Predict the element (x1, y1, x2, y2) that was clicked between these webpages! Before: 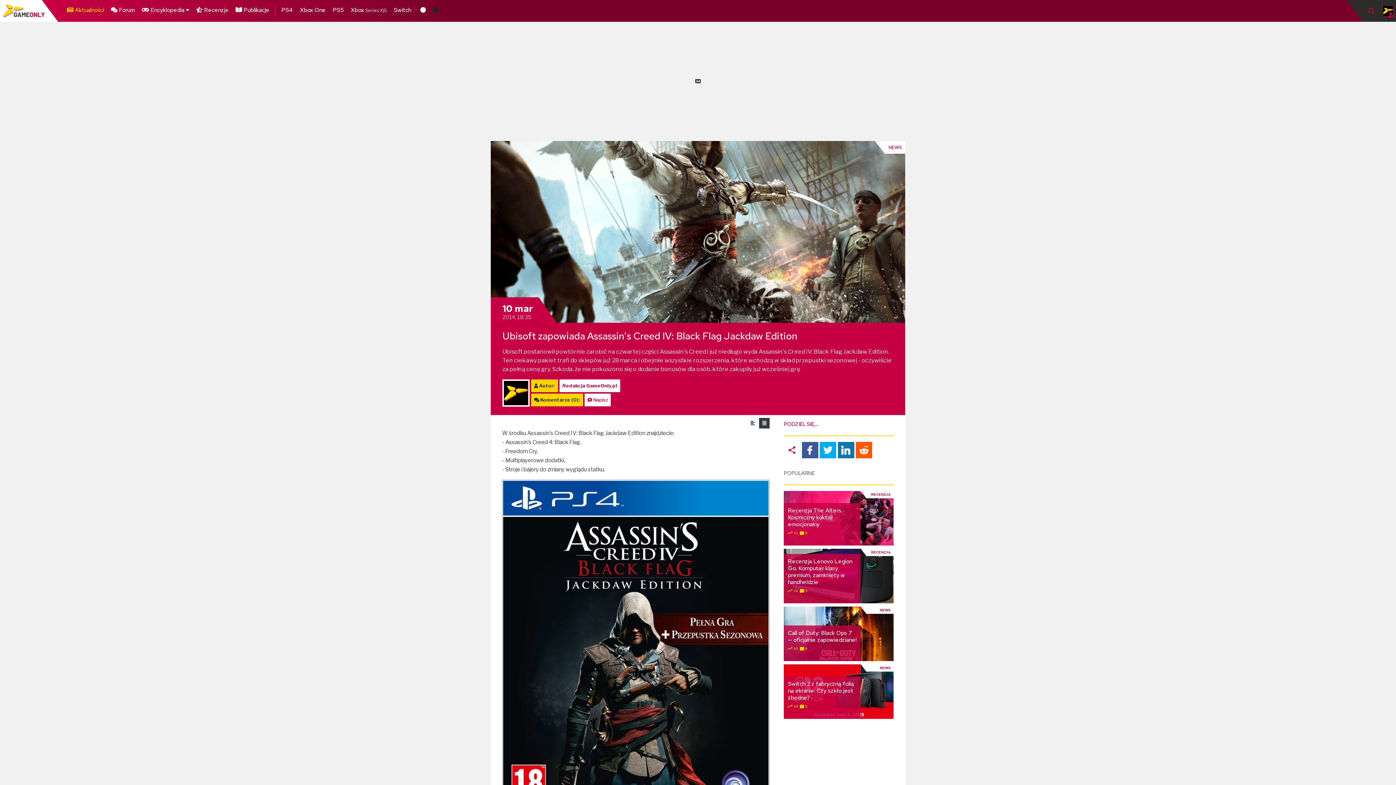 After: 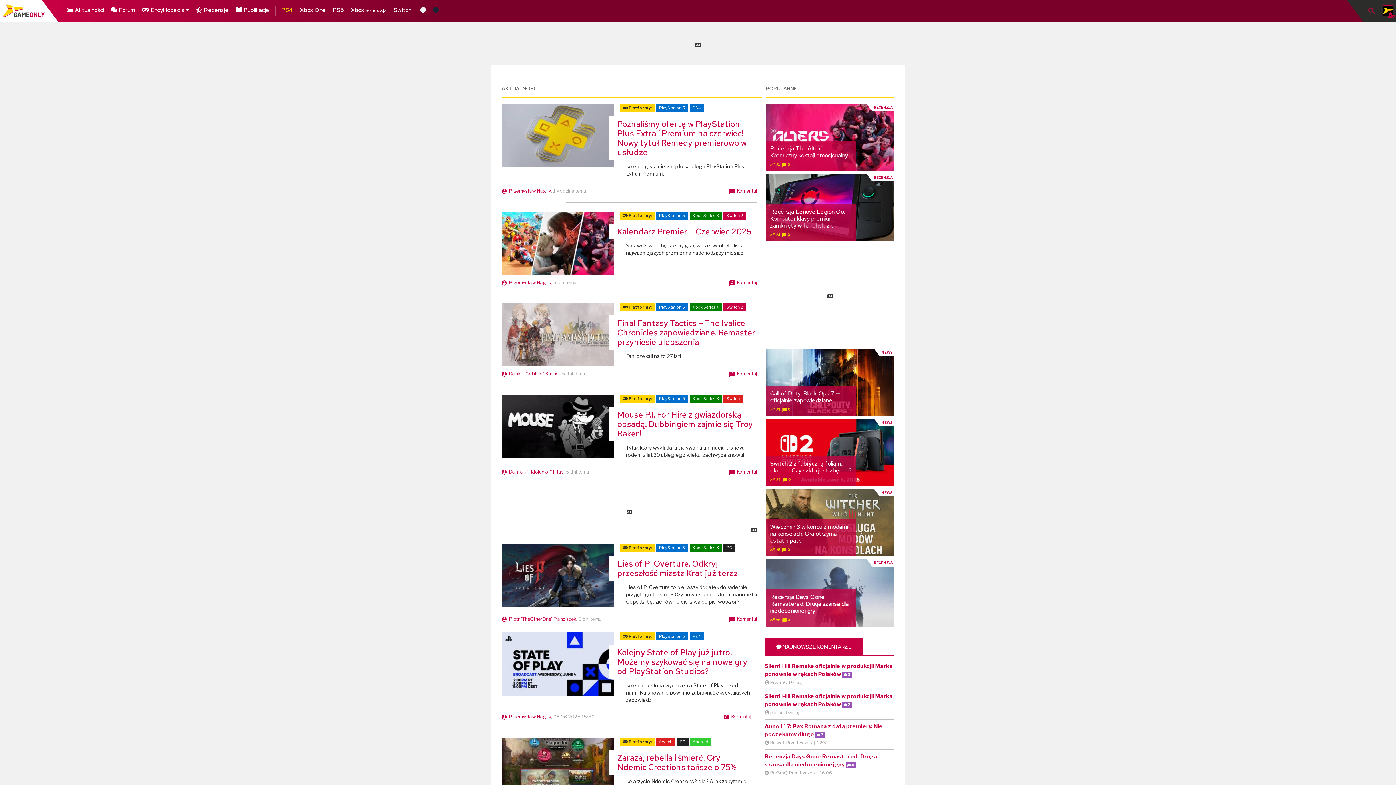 Action: bbox: (278, 5, 296, 14) label: PS4